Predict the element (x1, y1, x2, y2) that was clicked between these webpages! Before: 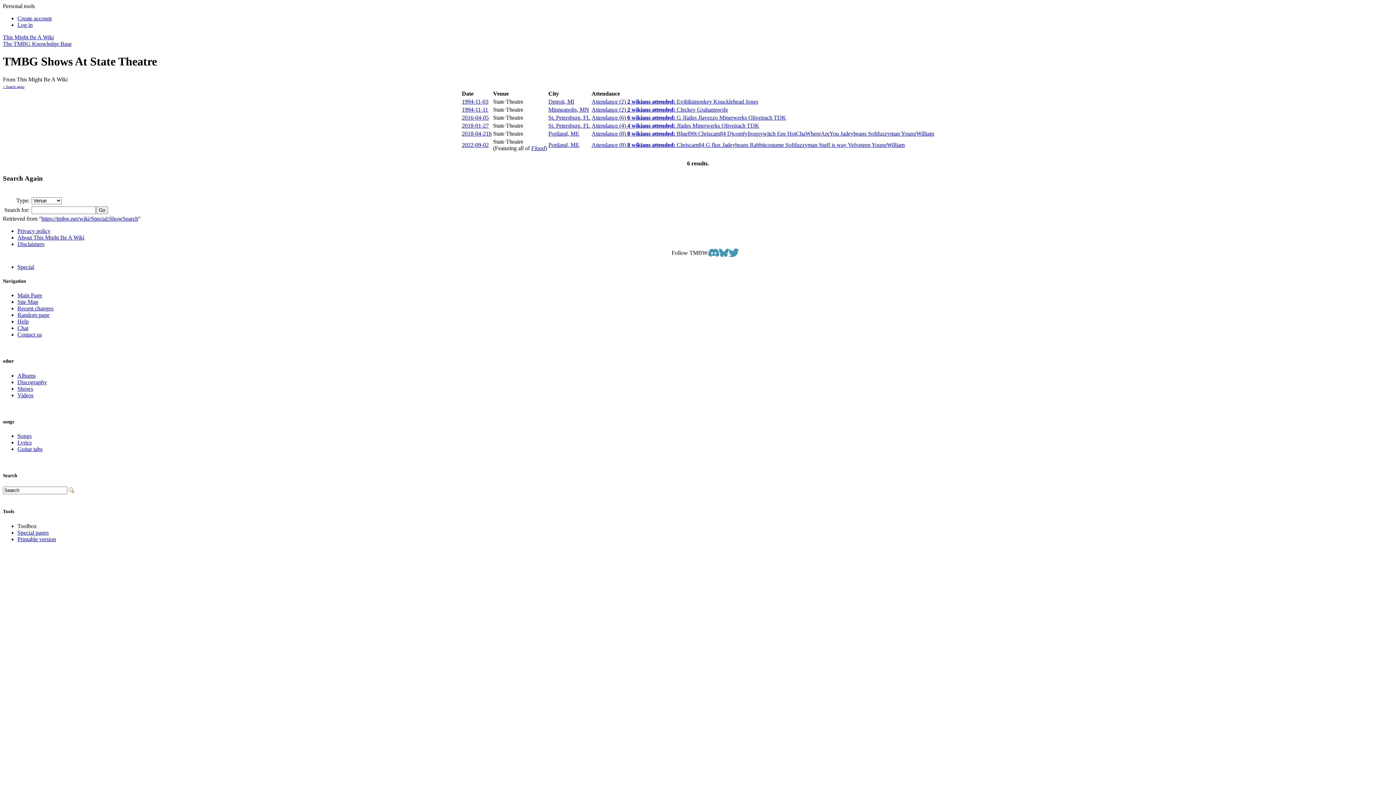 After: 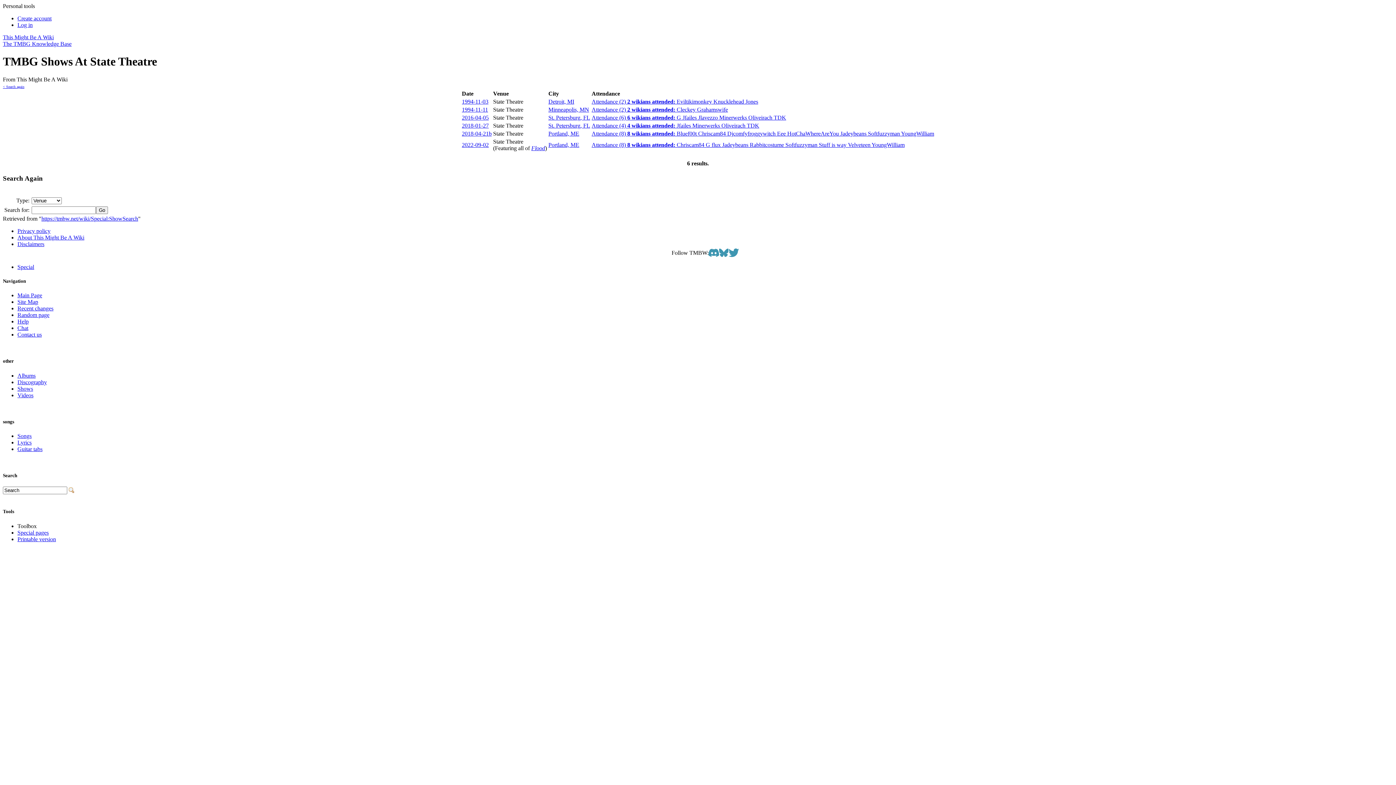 Action: bbox: (719, 247, 728, 258)